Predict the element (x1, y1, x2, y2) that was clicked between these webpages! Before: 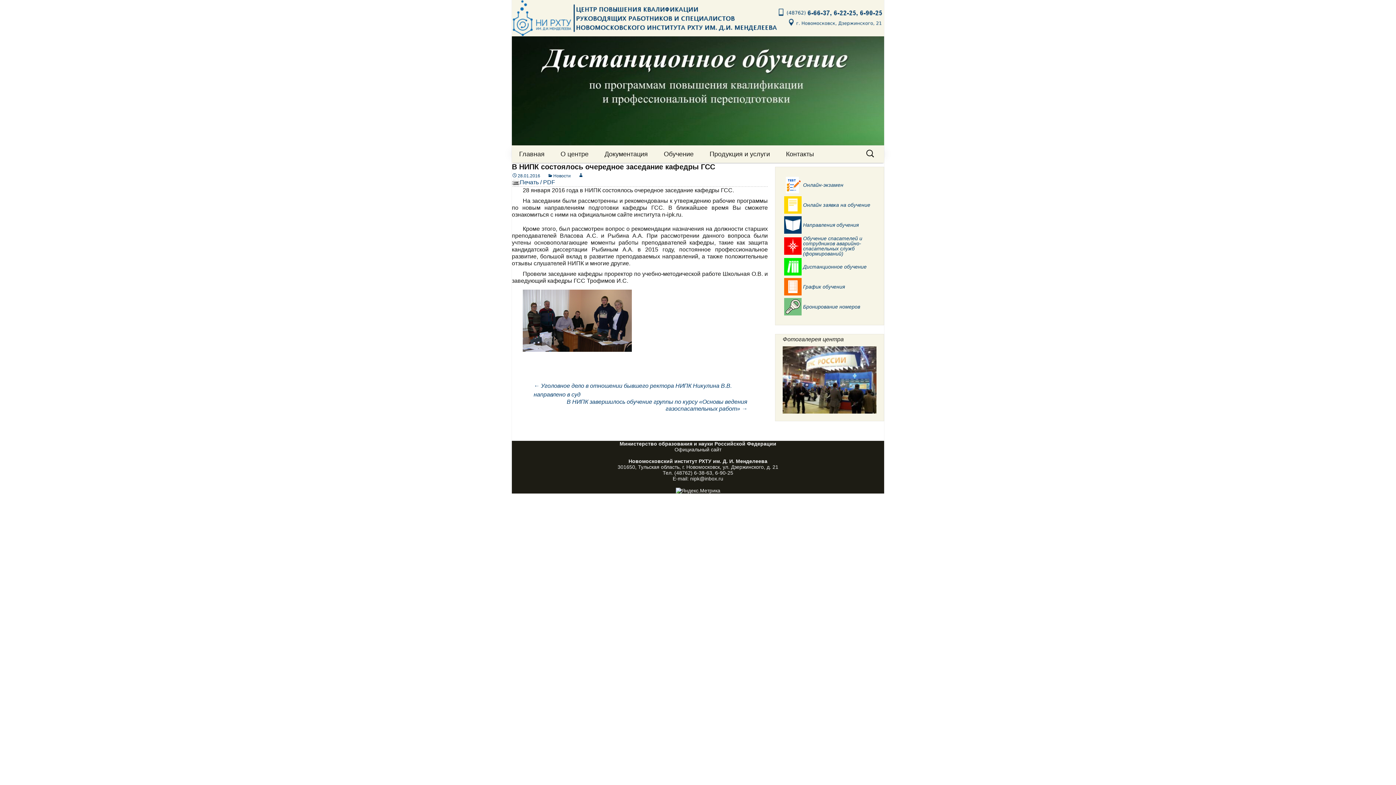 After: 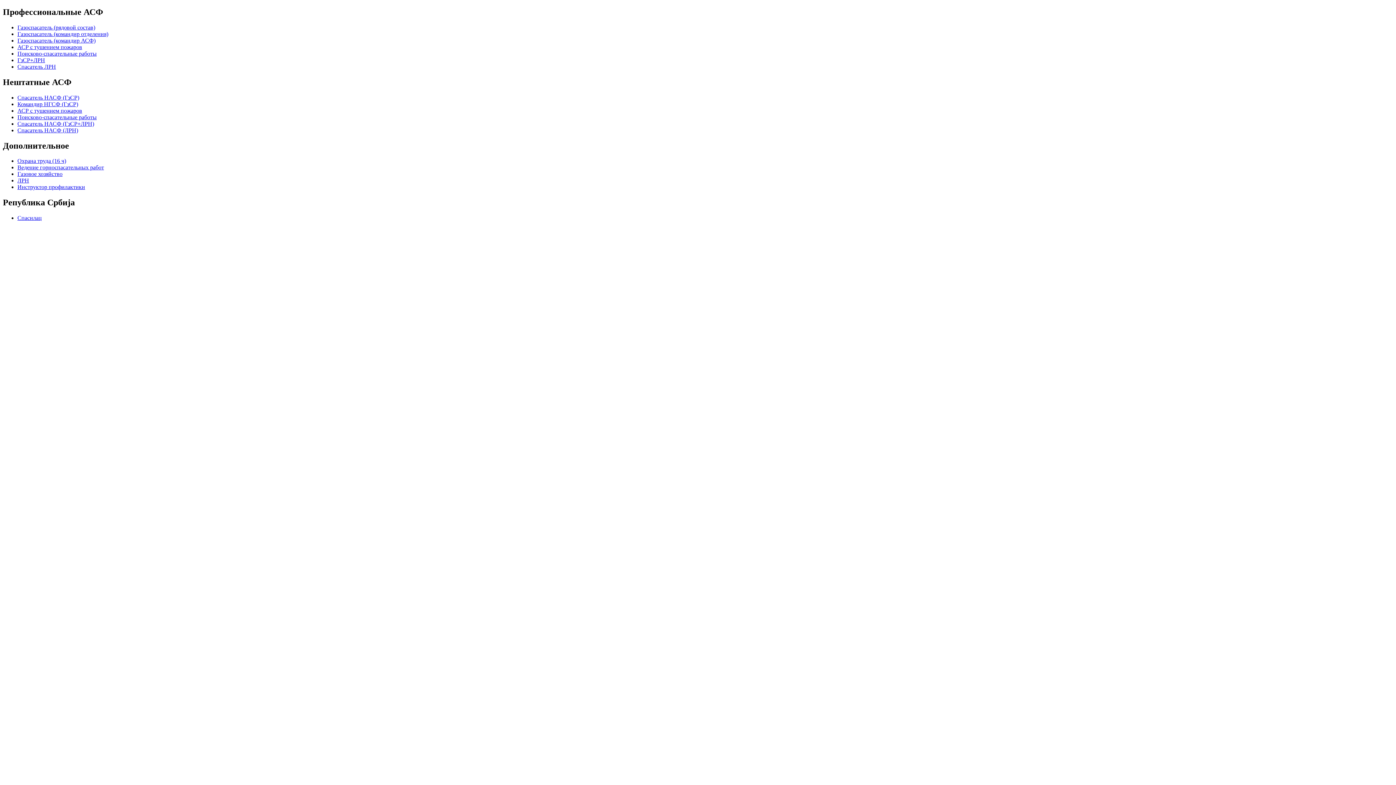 Action: bbox: (784, 181, 801, 187)